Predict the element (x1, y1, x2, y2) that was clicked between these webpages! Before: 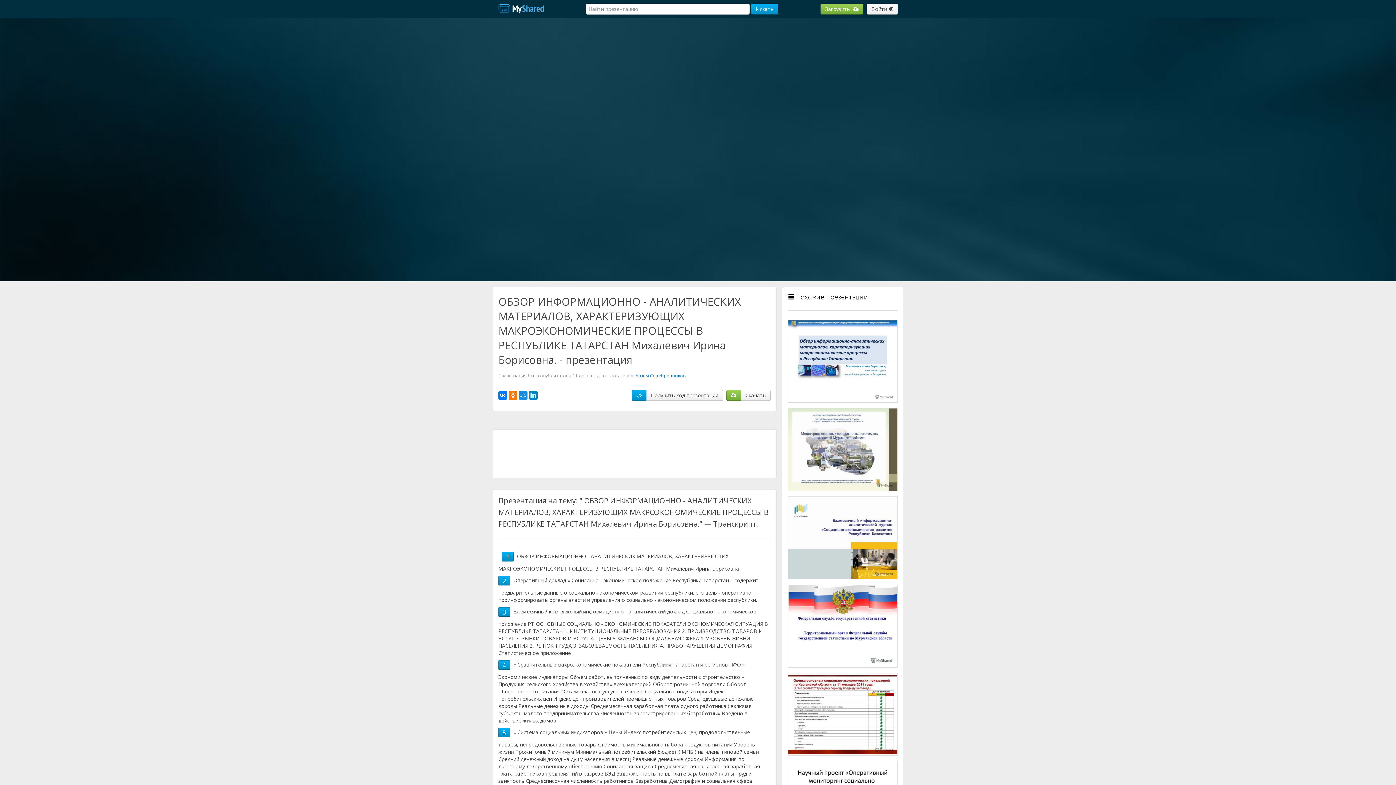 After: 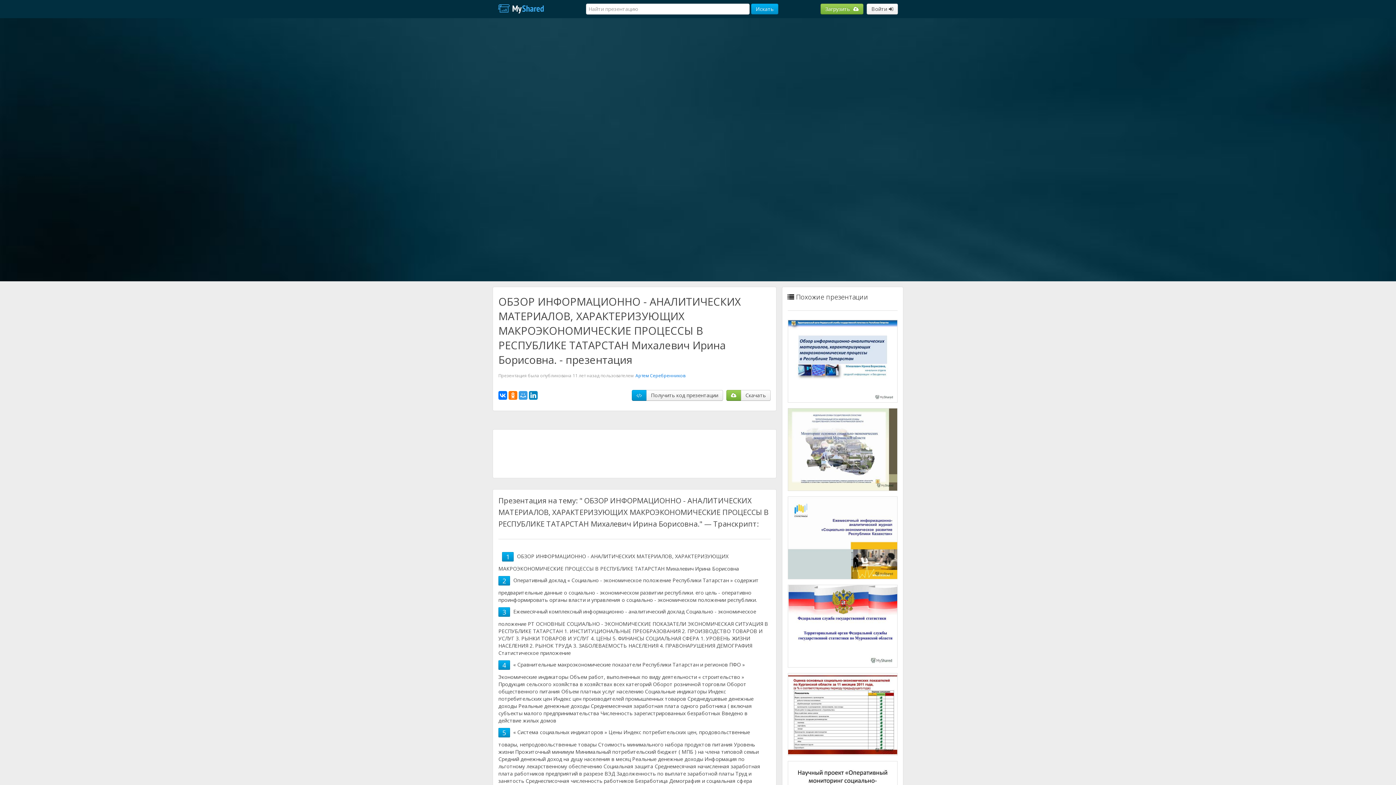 Action: bbox: (518, 391, 527, 400)